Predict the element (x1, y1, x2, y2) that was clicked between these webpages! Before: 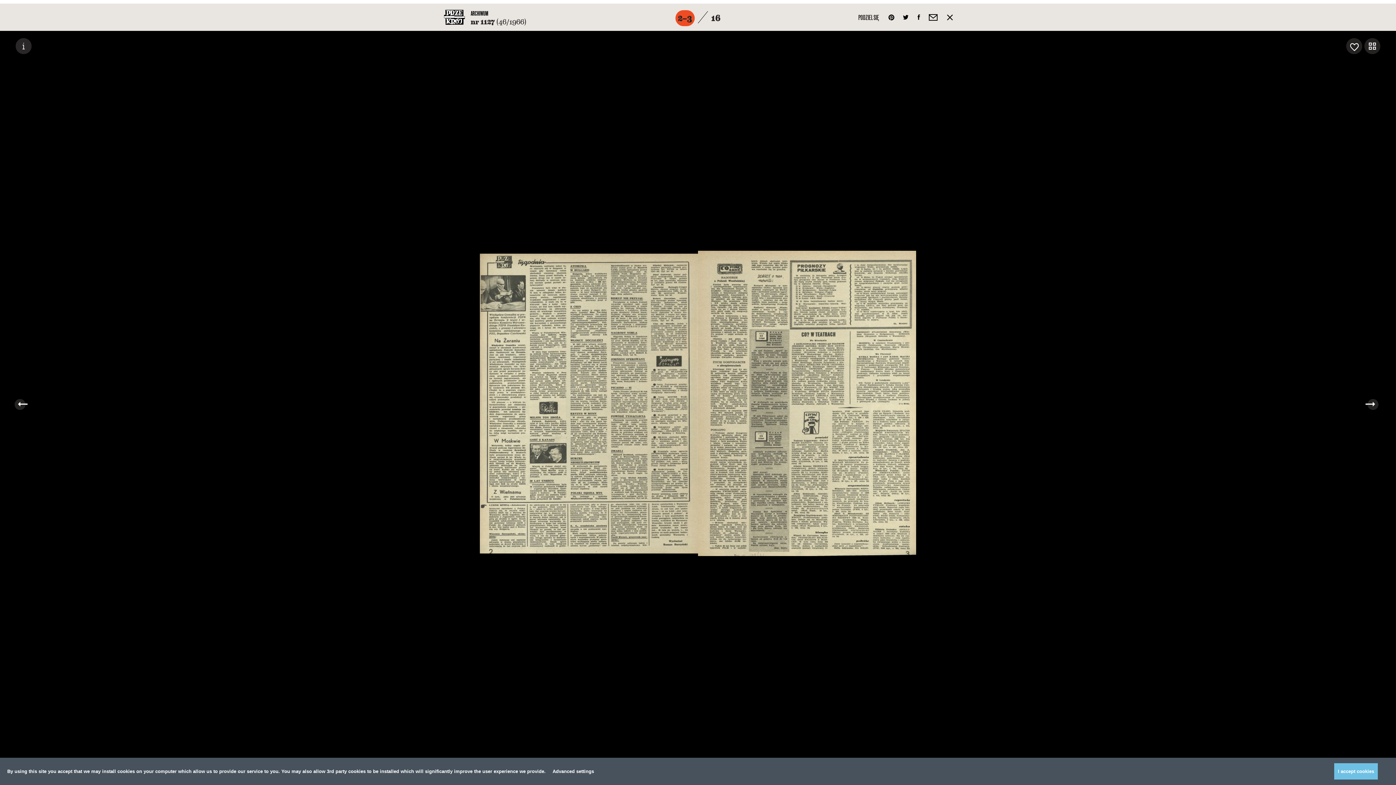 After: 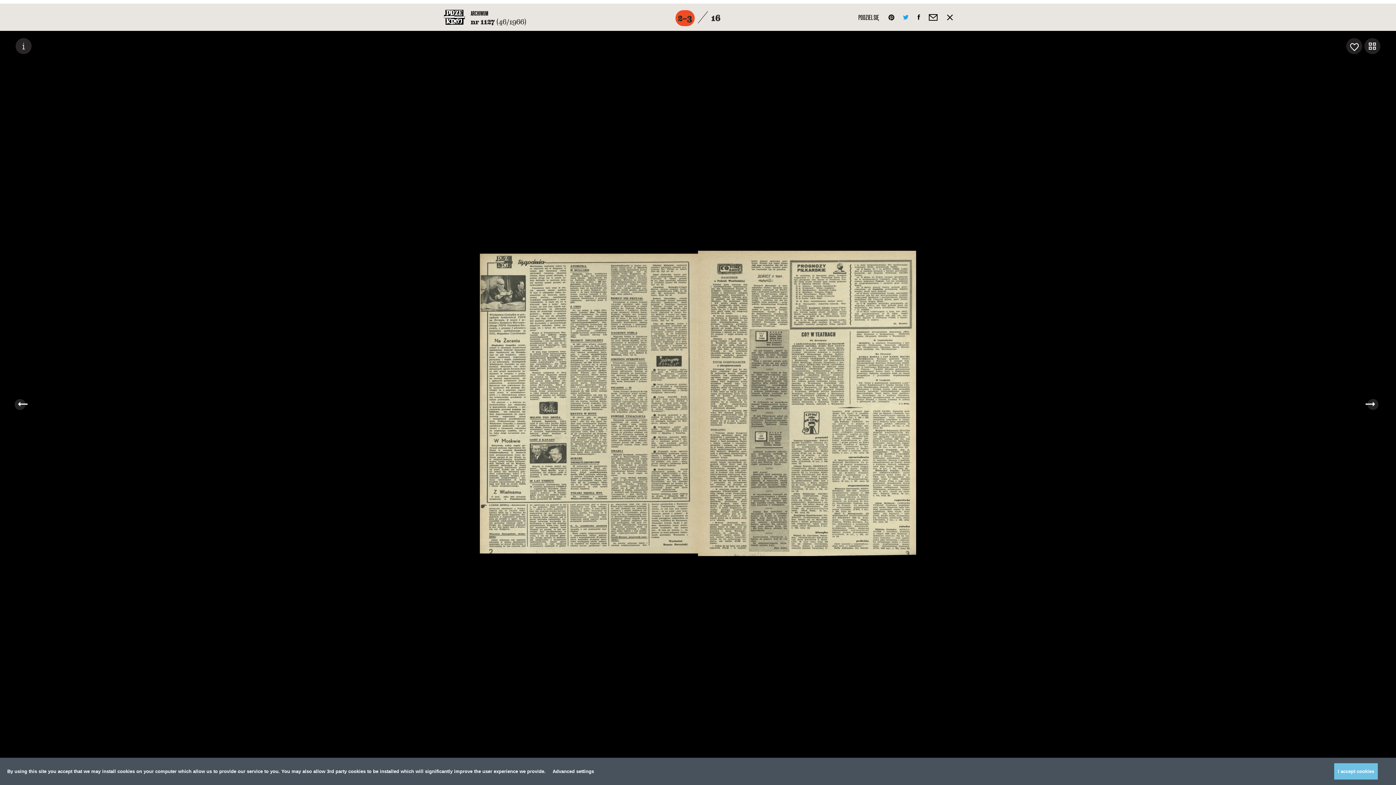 Action: bbox: (898, 9, 913, 25)